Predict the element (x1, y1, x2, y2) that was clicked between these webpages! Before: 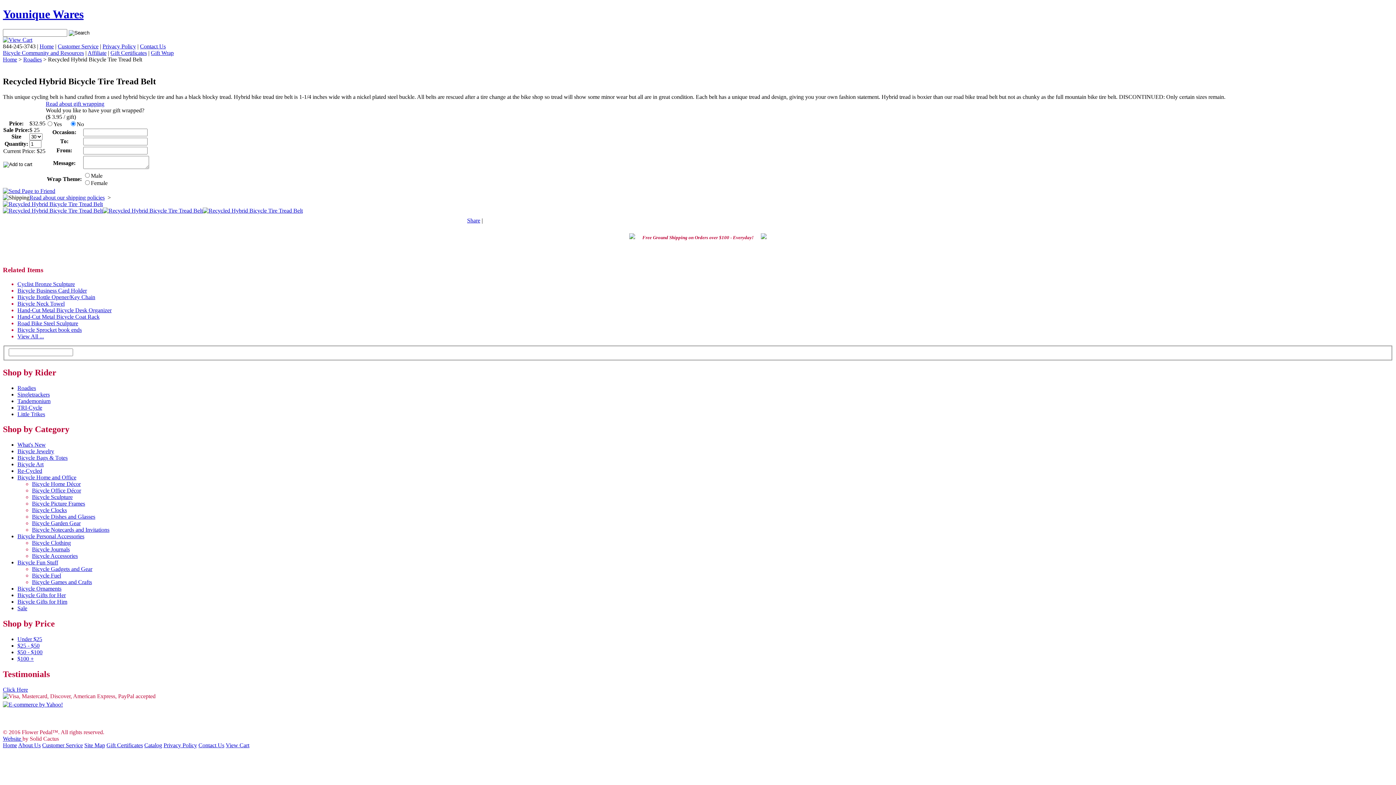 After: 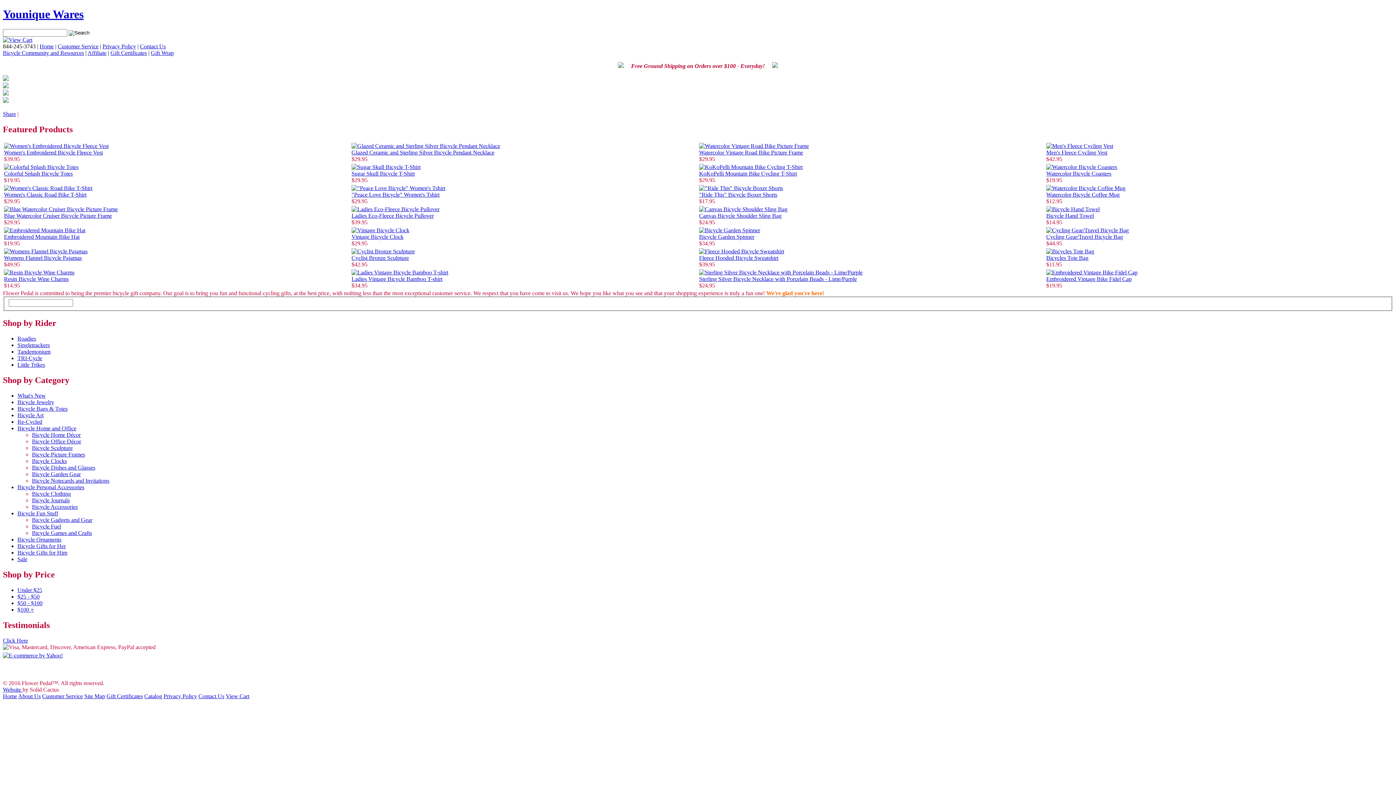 Action: bbox: (2, 742, 17, 748) label: Home